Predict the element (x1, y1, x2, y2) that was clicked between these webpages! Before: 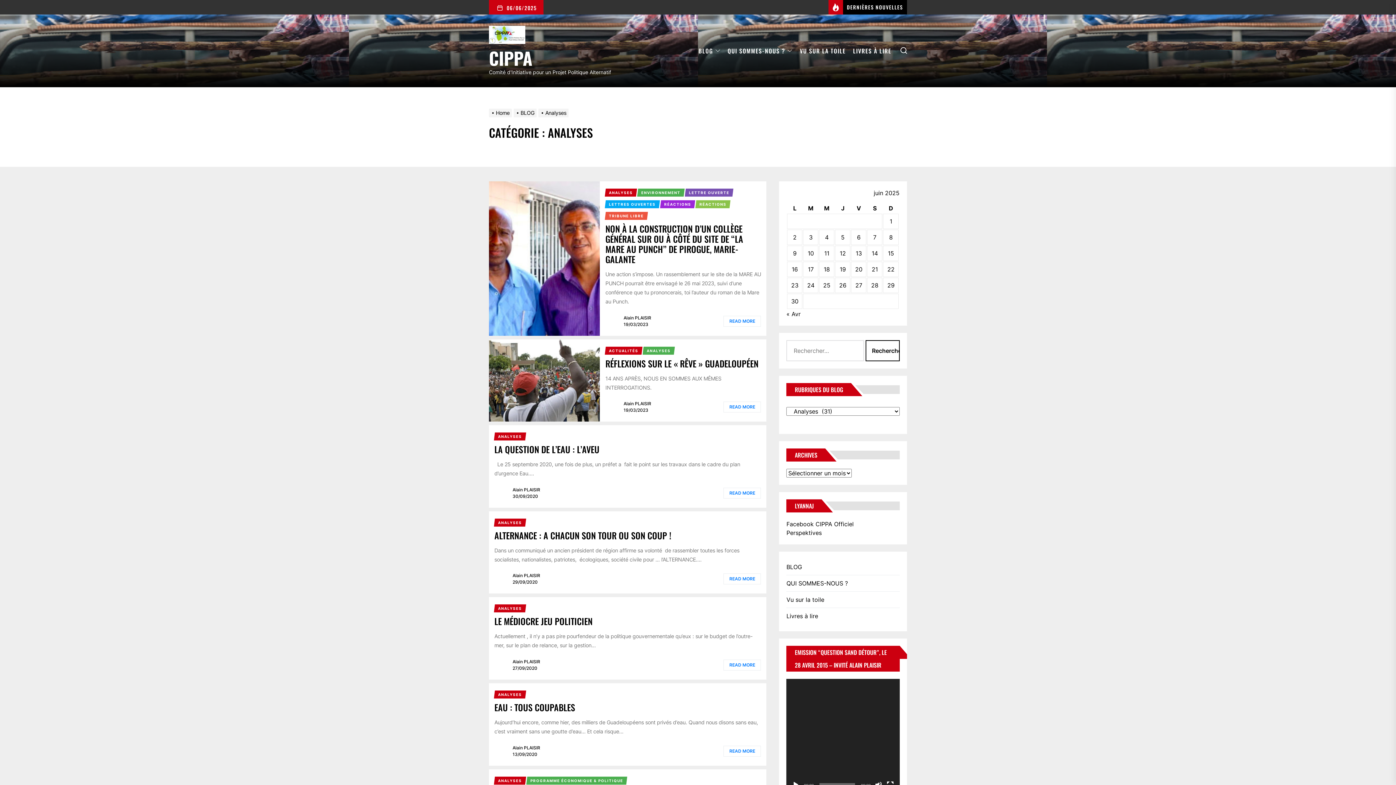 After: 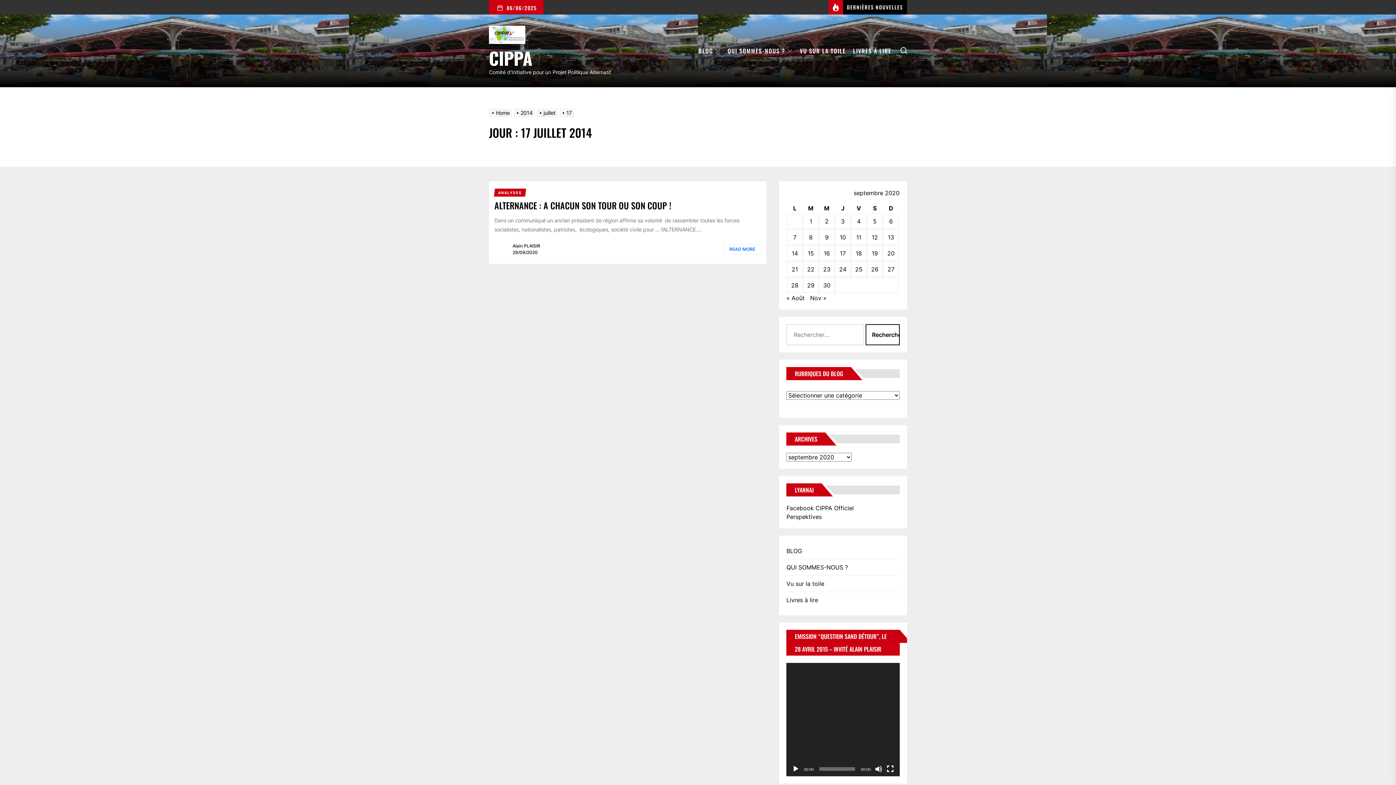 Action: bbox: (512, 579, 537, 585) label: 29/09/2020